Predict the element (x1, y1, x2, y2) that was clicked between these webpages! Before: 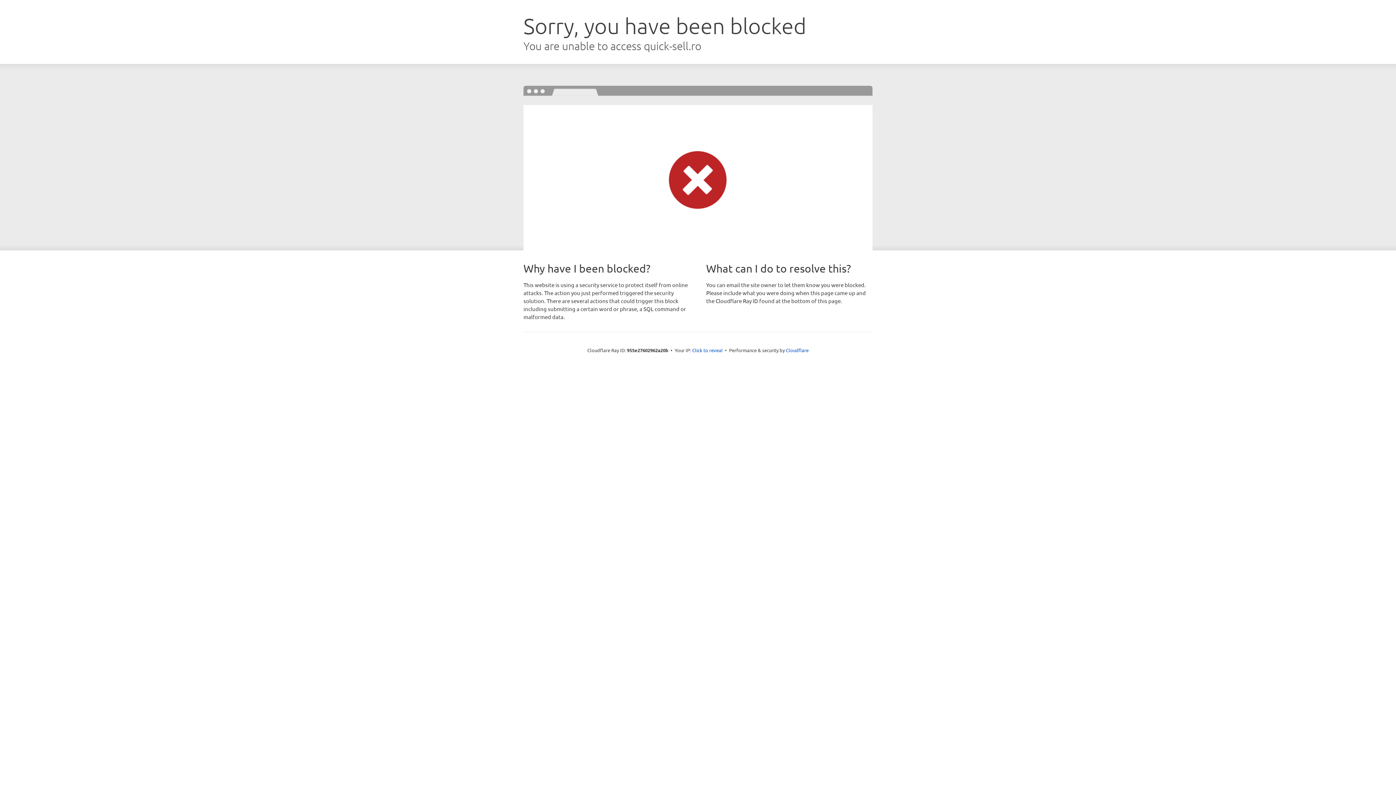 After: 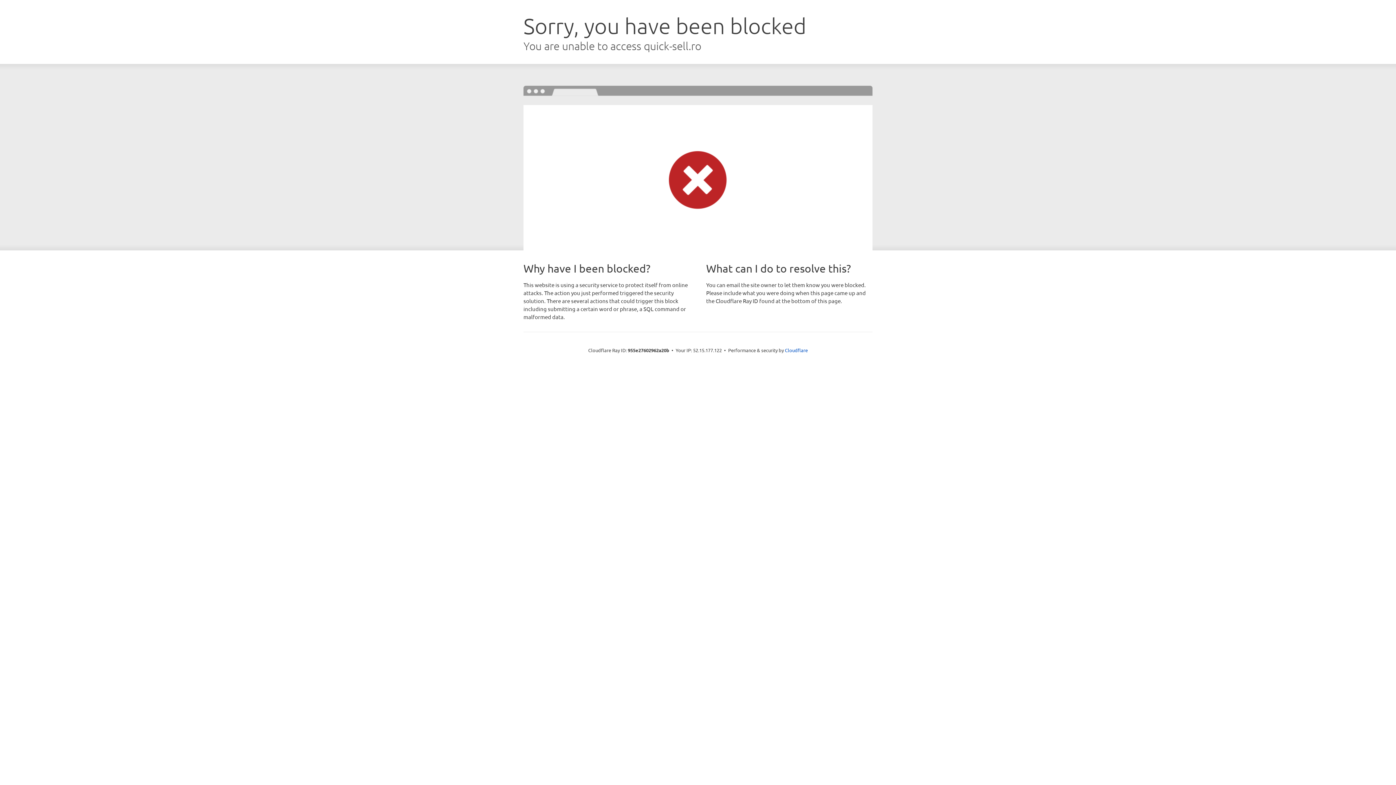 Action: label: Click to reveal bbox: (692, 346, 722, 353)